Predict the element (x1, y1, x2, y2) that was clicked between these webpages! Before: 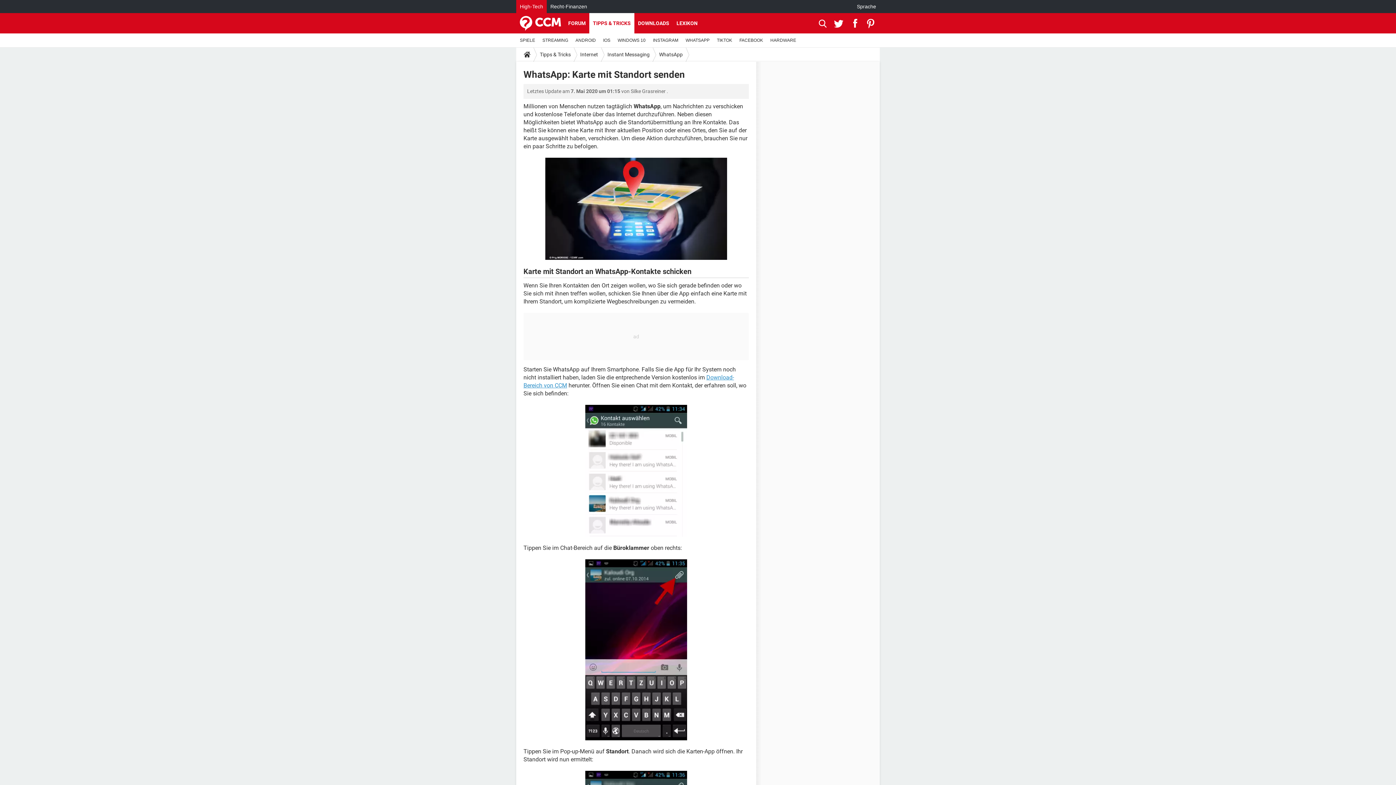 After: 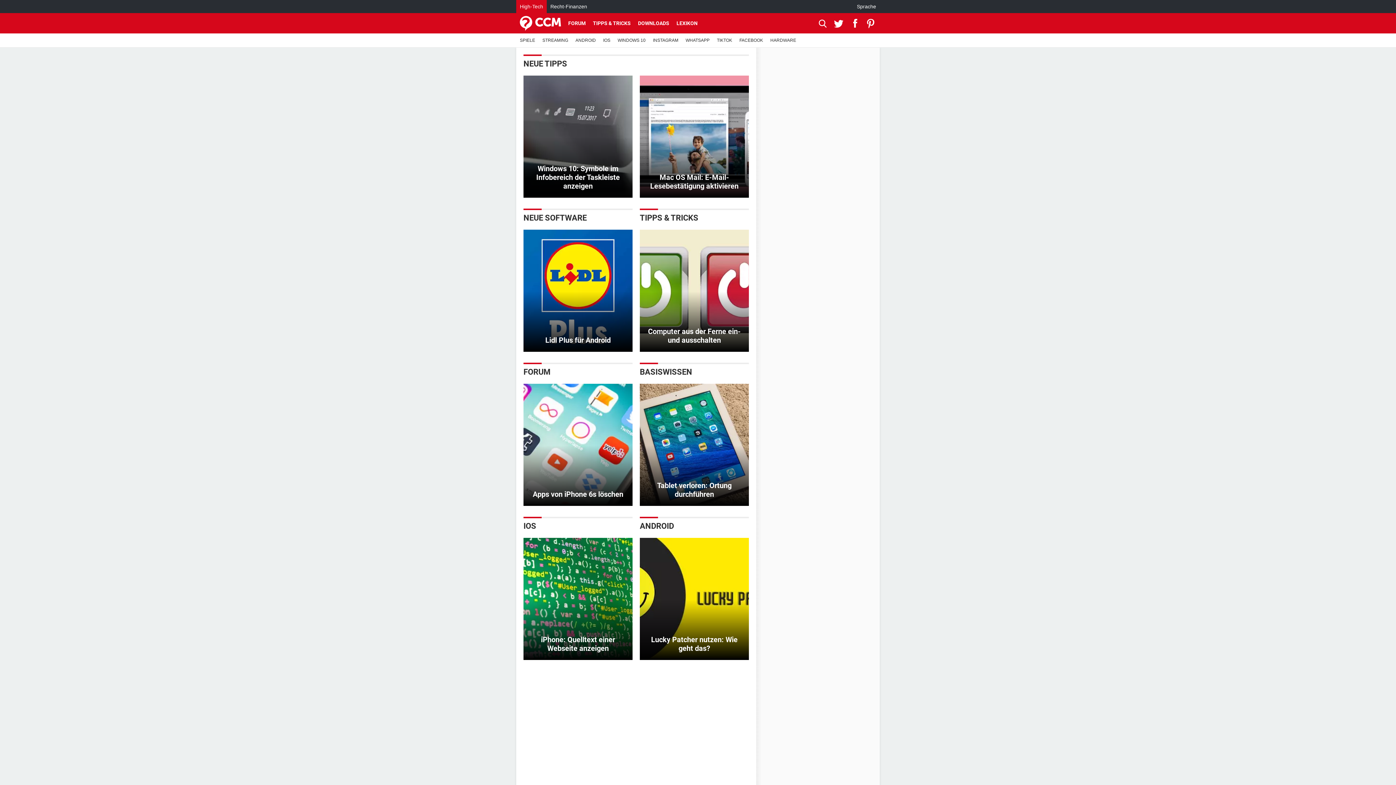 Action: bbox: (520, 13, 561, 33)